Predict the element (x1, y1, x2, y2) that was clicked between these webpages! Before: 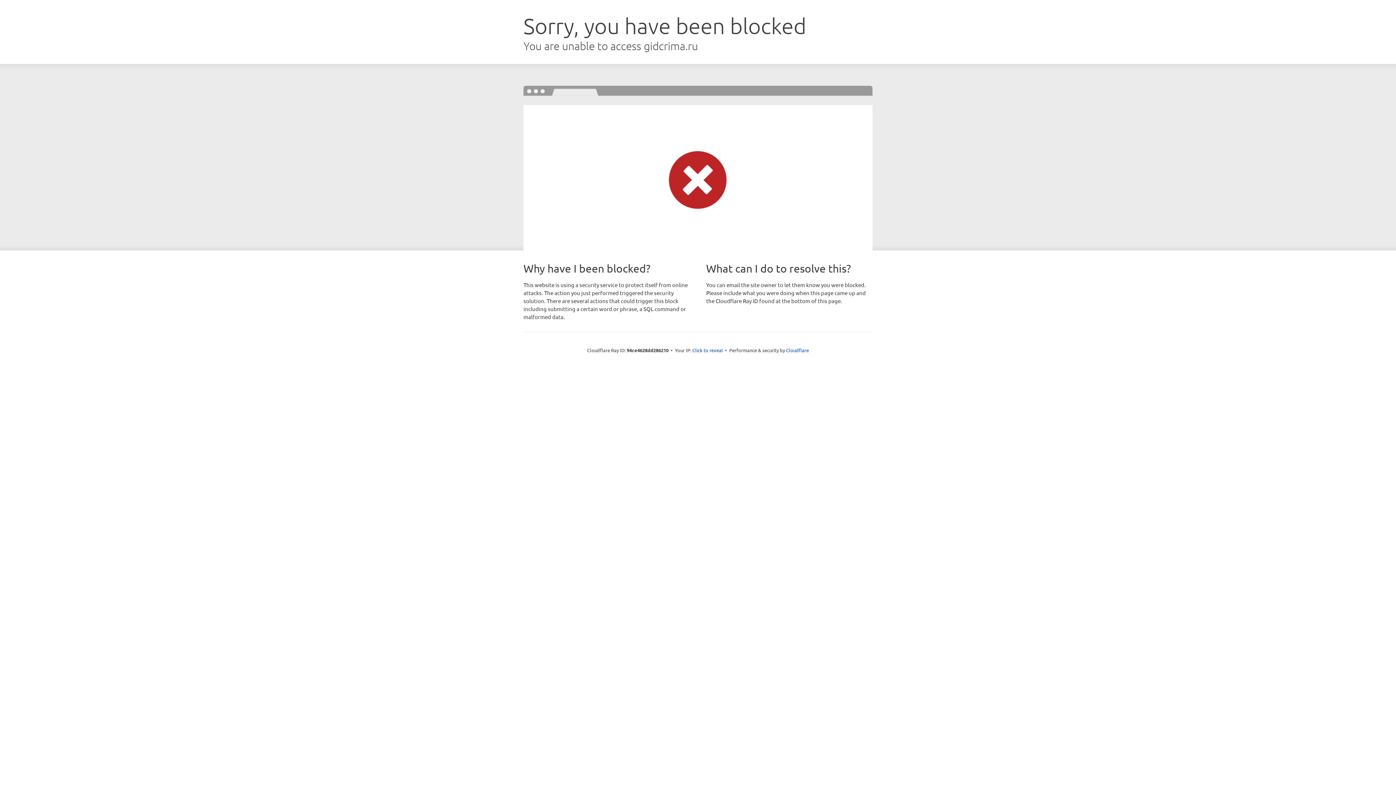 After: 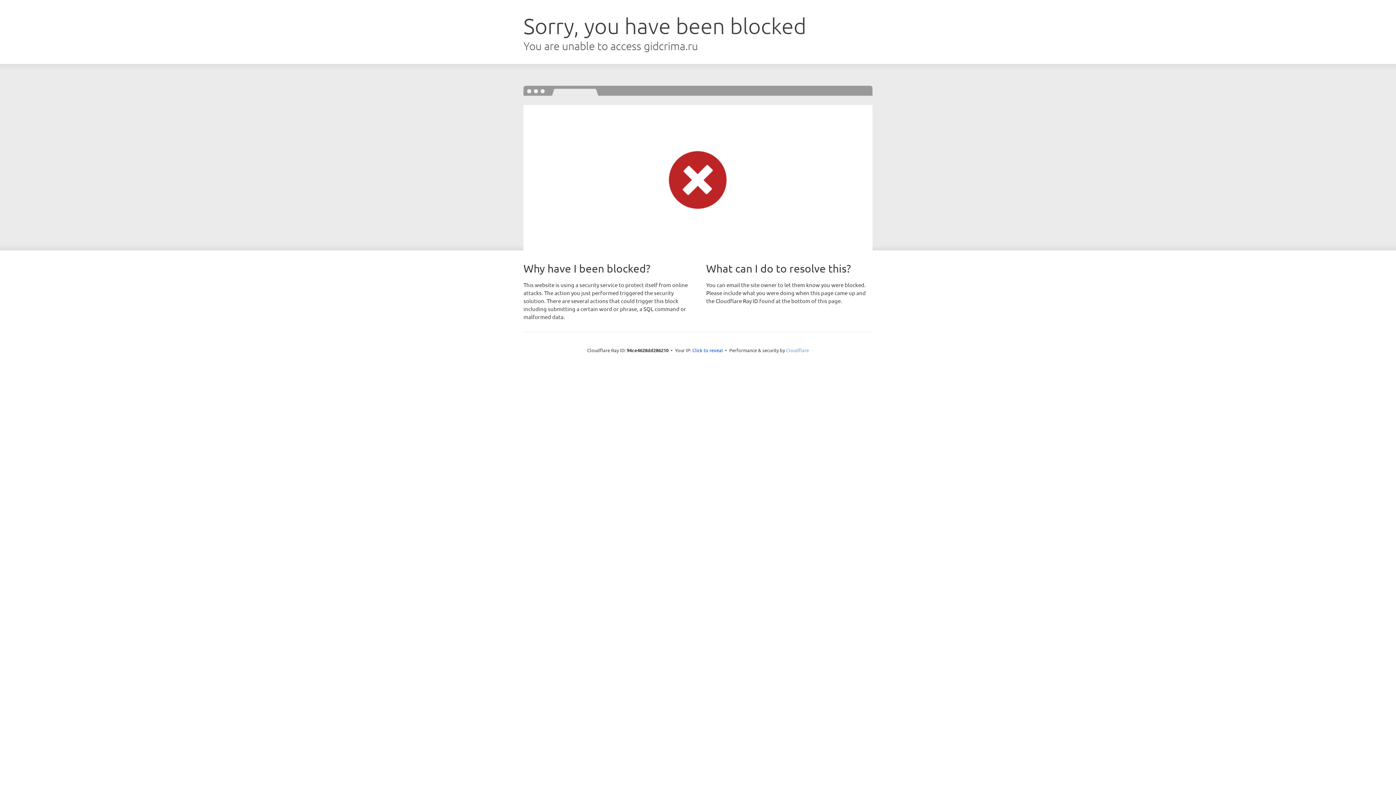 Action: label: Cloudflare bbox: (786, 347, 809, 353)